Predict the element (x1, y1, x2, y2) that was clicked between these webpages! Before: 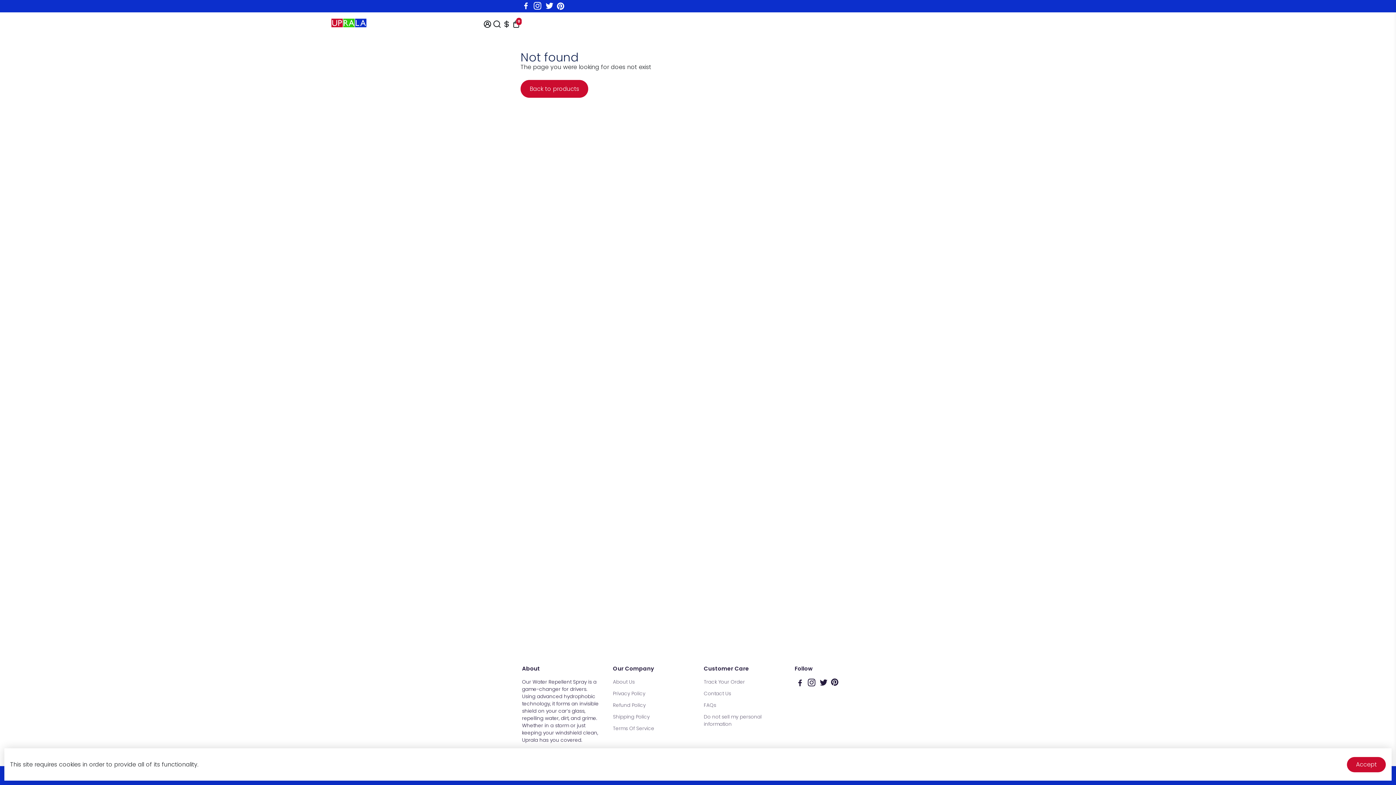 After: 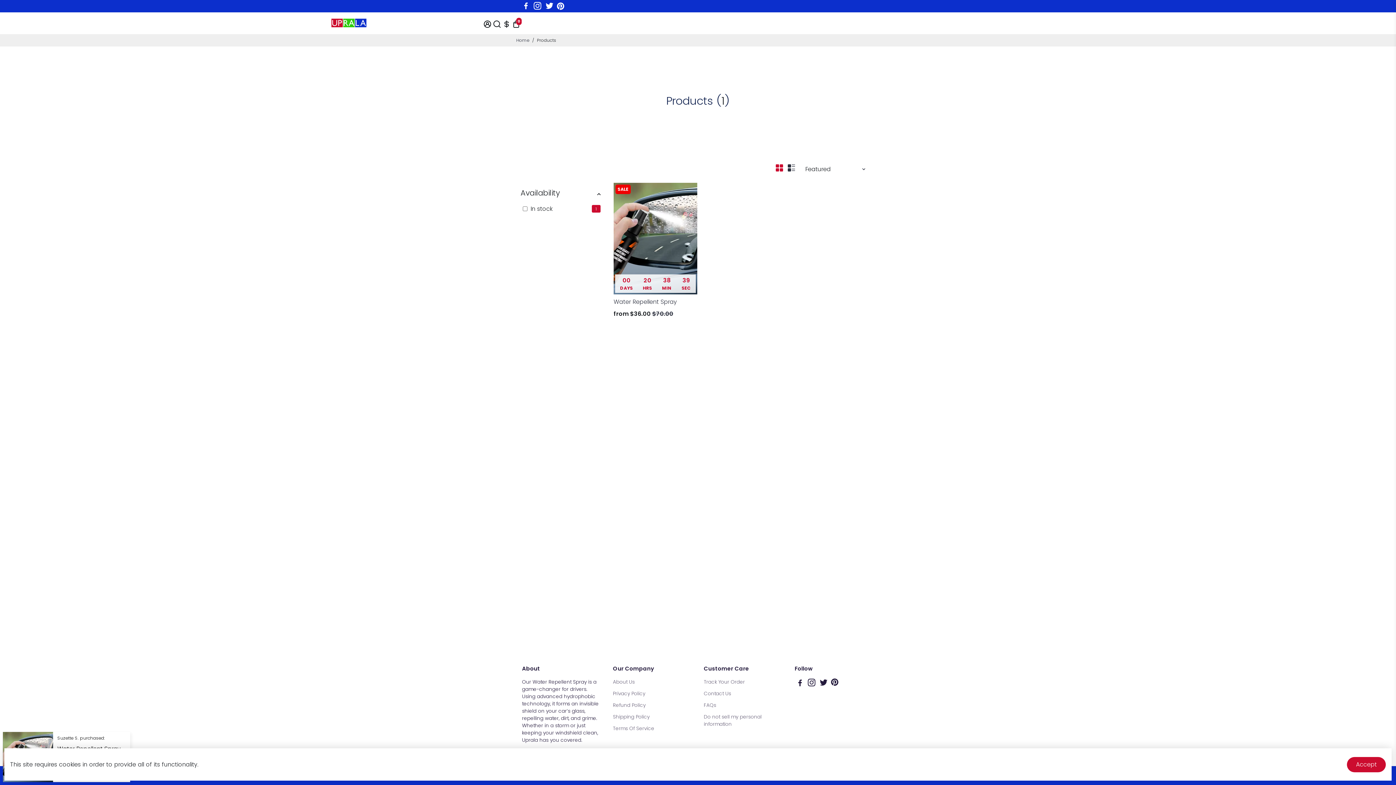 Action: label: Back to products bbox: (520, 80, 588, 97)